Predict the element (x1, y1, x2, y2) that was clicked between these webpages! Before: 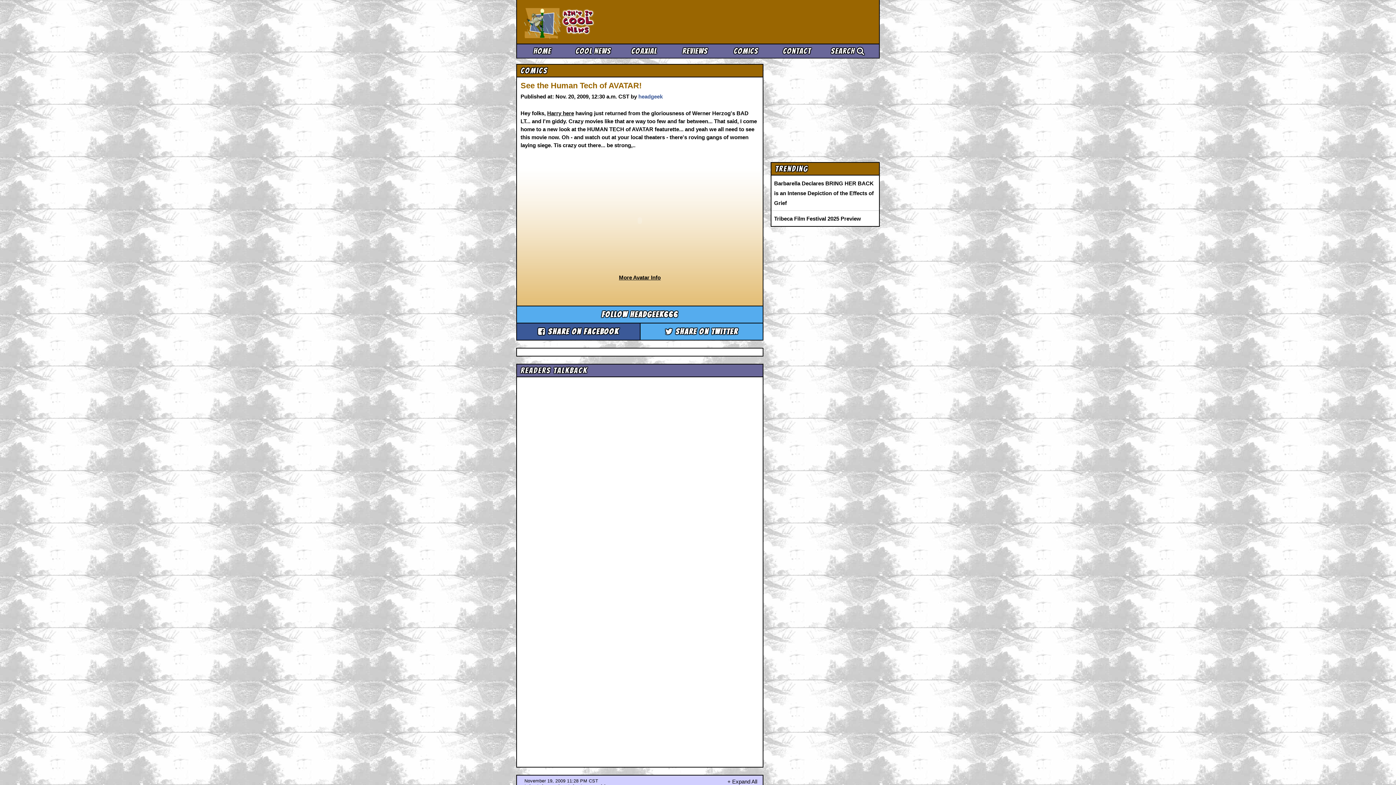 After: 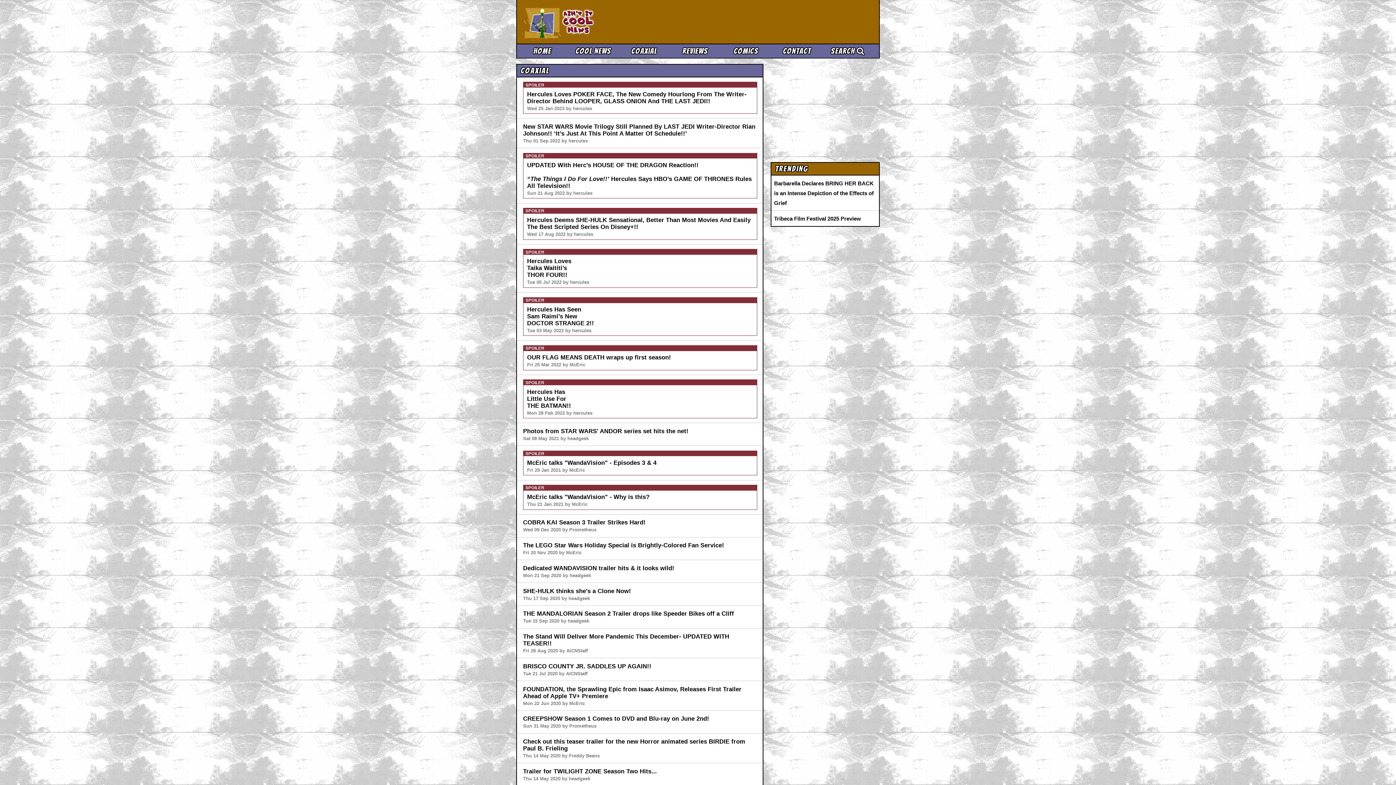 Action: label: Coaxial bbox: (618, 46, 669, 55)